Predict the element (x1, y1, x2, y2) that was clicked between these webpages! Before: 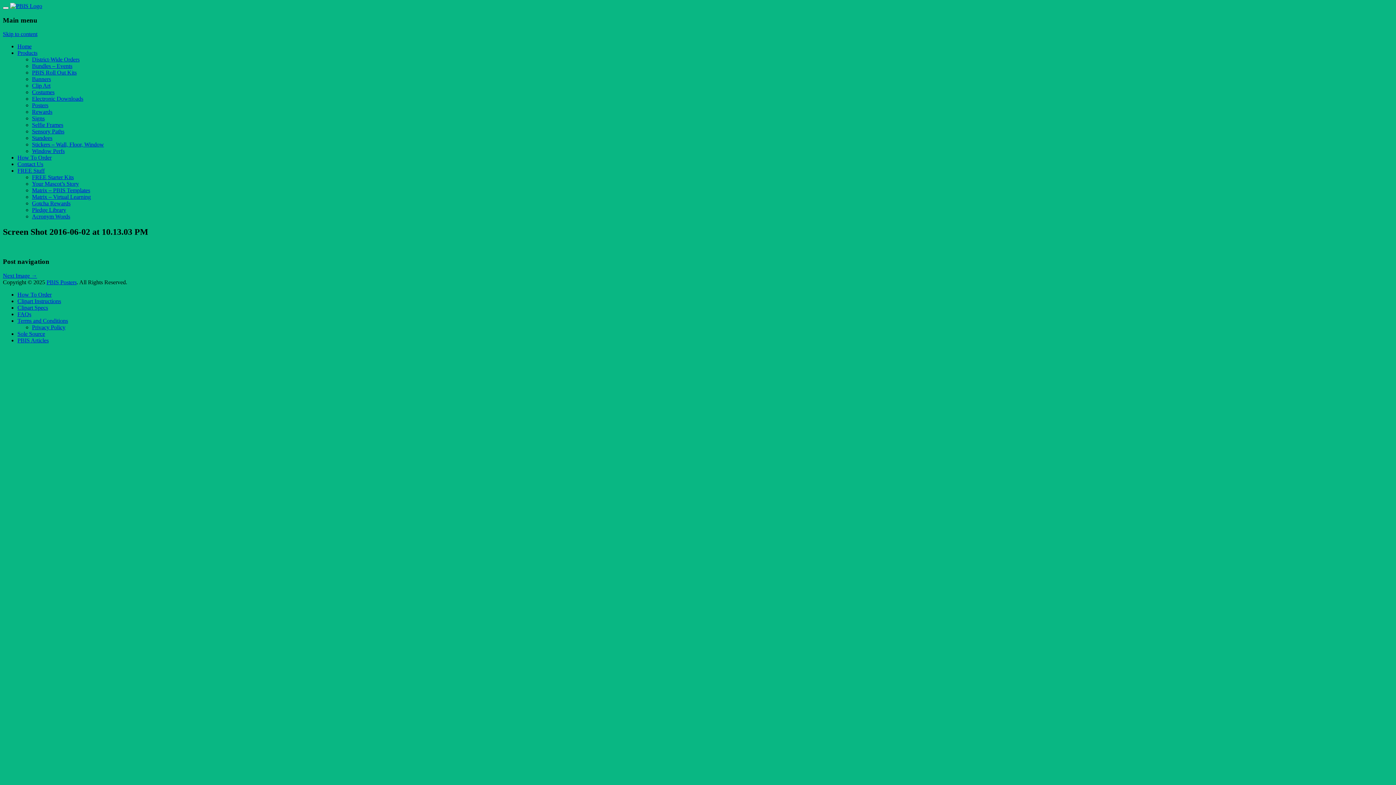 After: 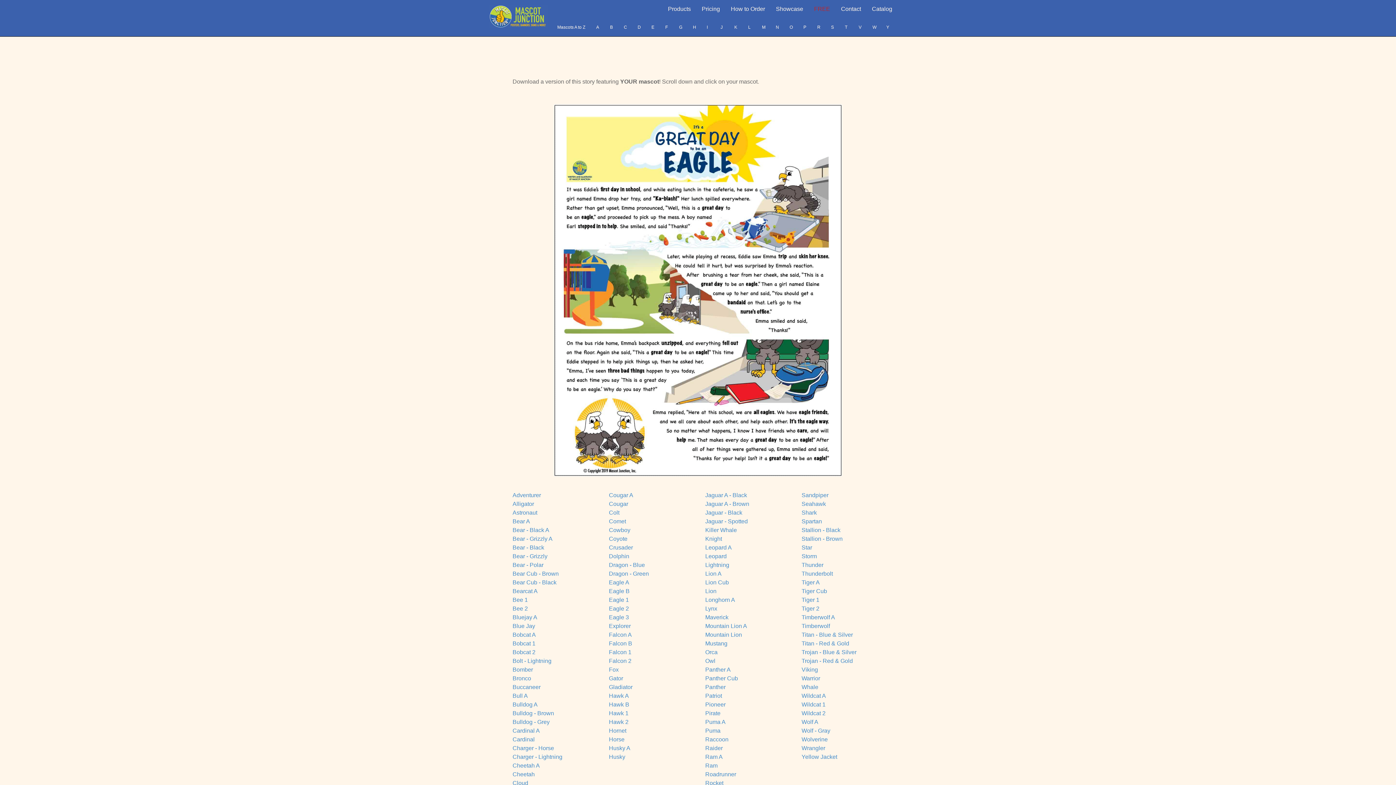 Action: label: FREE Stuff bbox: (17, 167, 44, 173)